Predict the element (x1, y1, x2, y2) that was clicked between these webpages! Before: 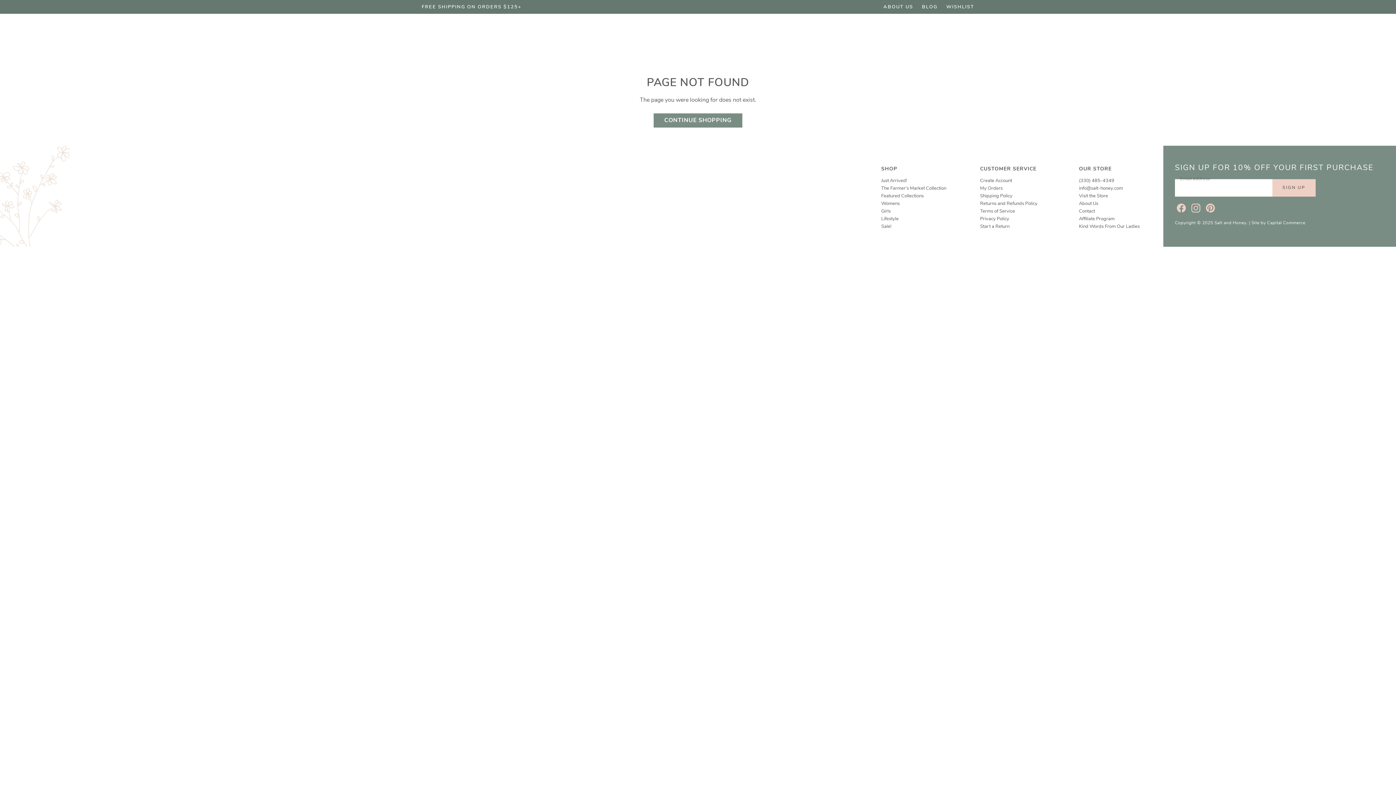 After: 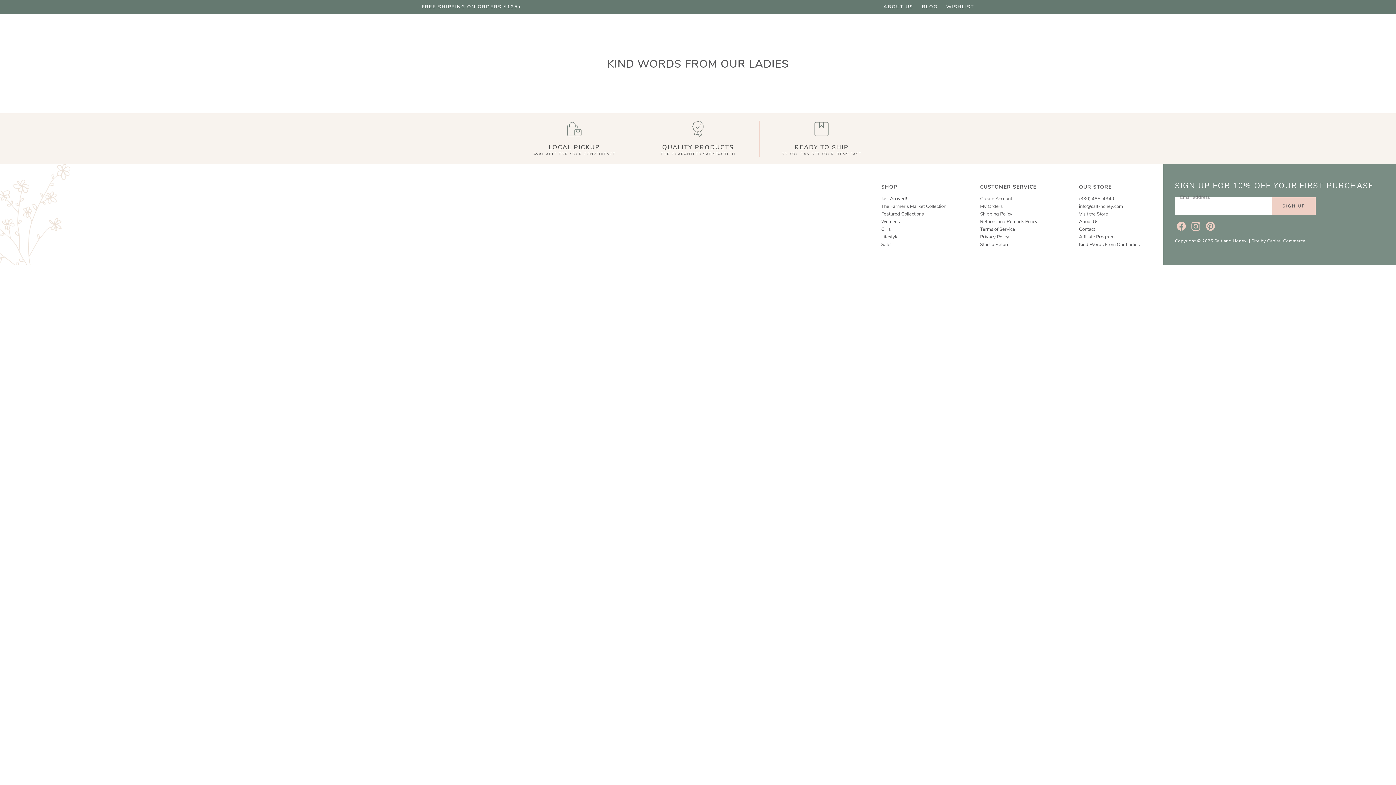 Action: bbox: (1079, 223, 1140, 229) label: Kind Words From Our Ladies